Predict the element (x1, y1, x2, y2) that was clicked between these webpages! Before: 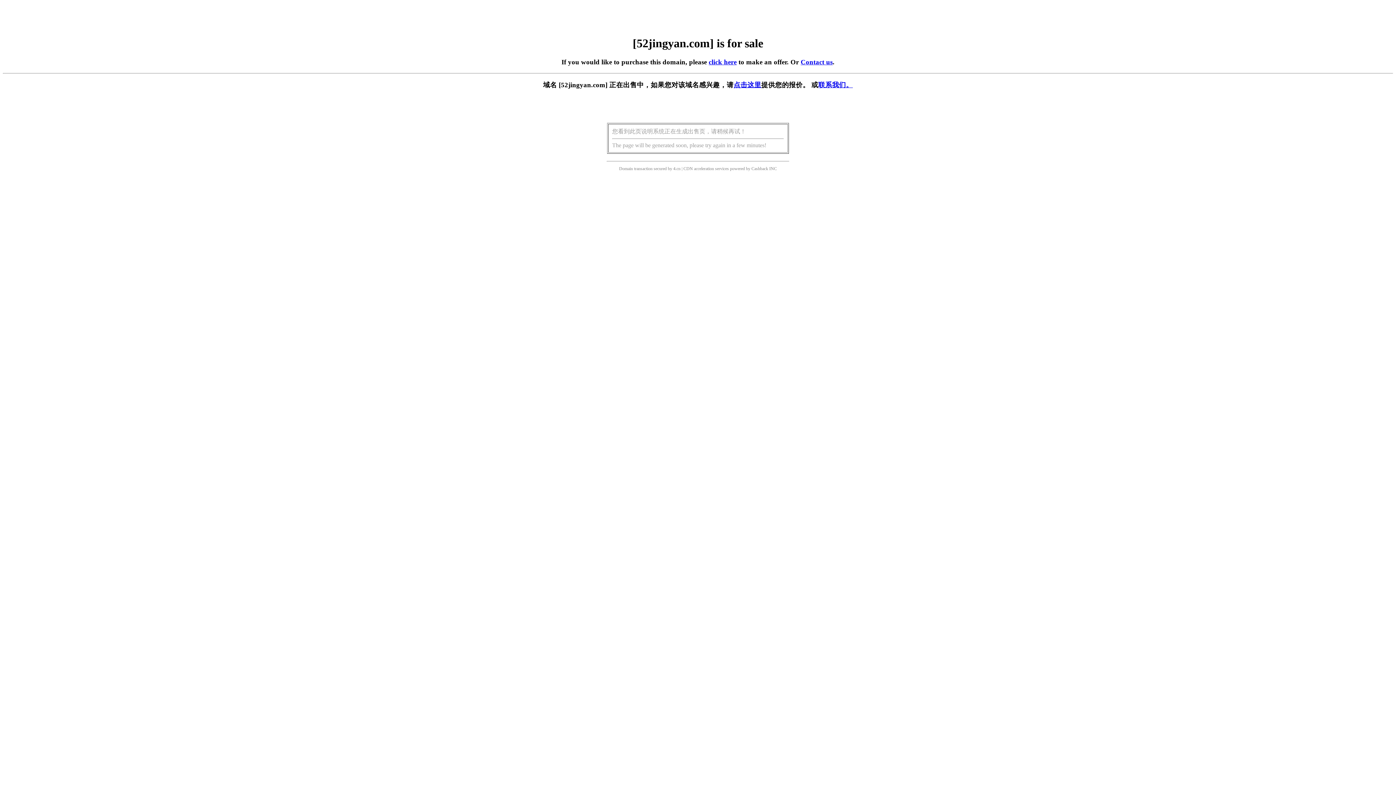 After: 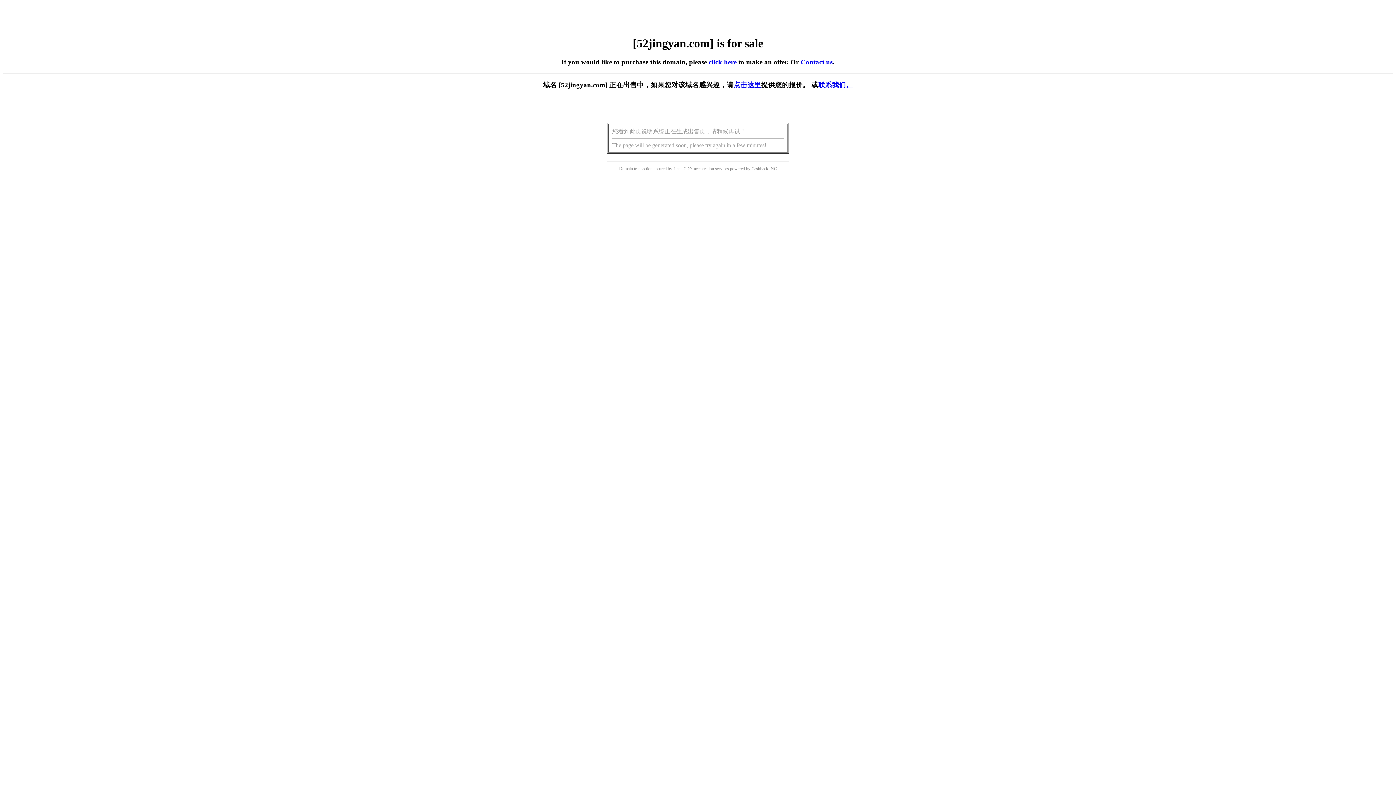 Action: label: click here bbox: (708, 58, 736, 65)